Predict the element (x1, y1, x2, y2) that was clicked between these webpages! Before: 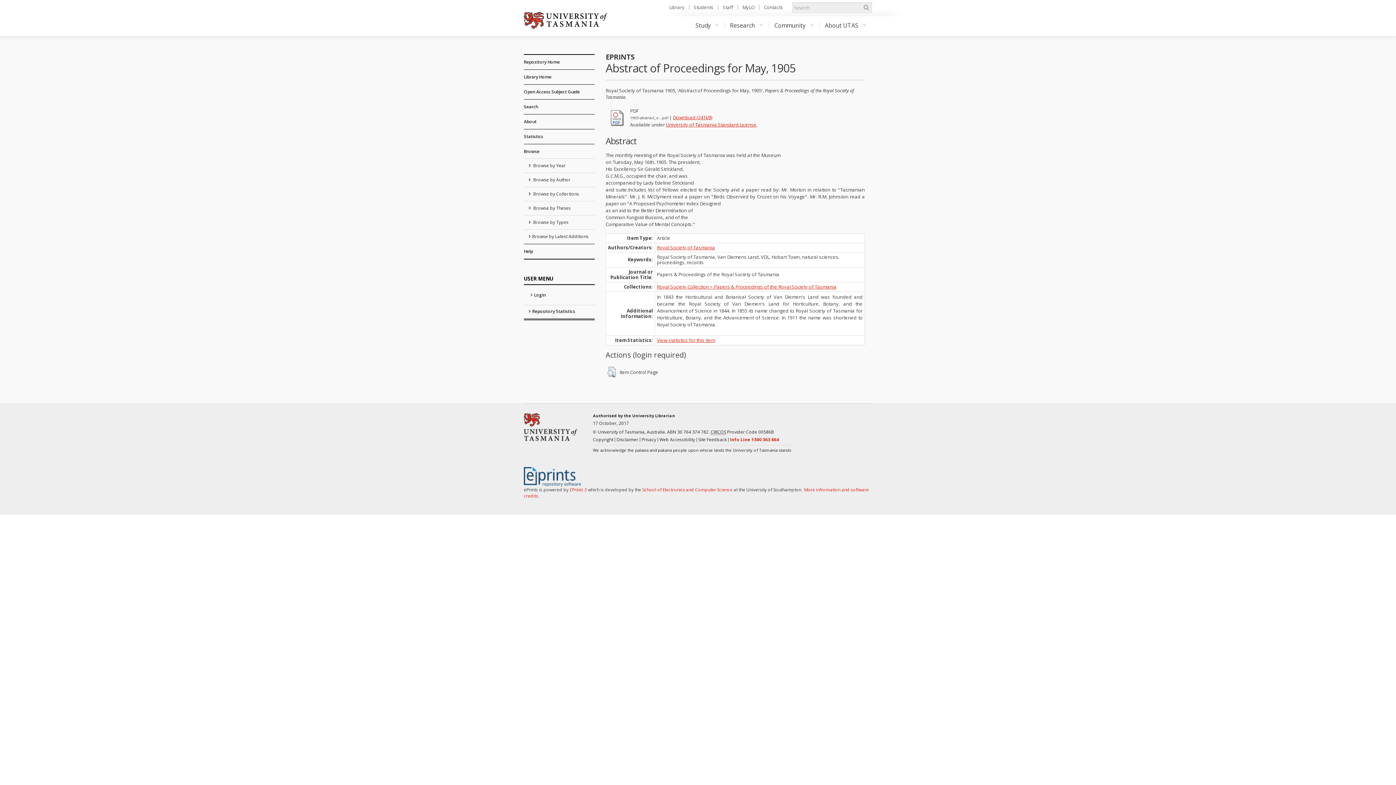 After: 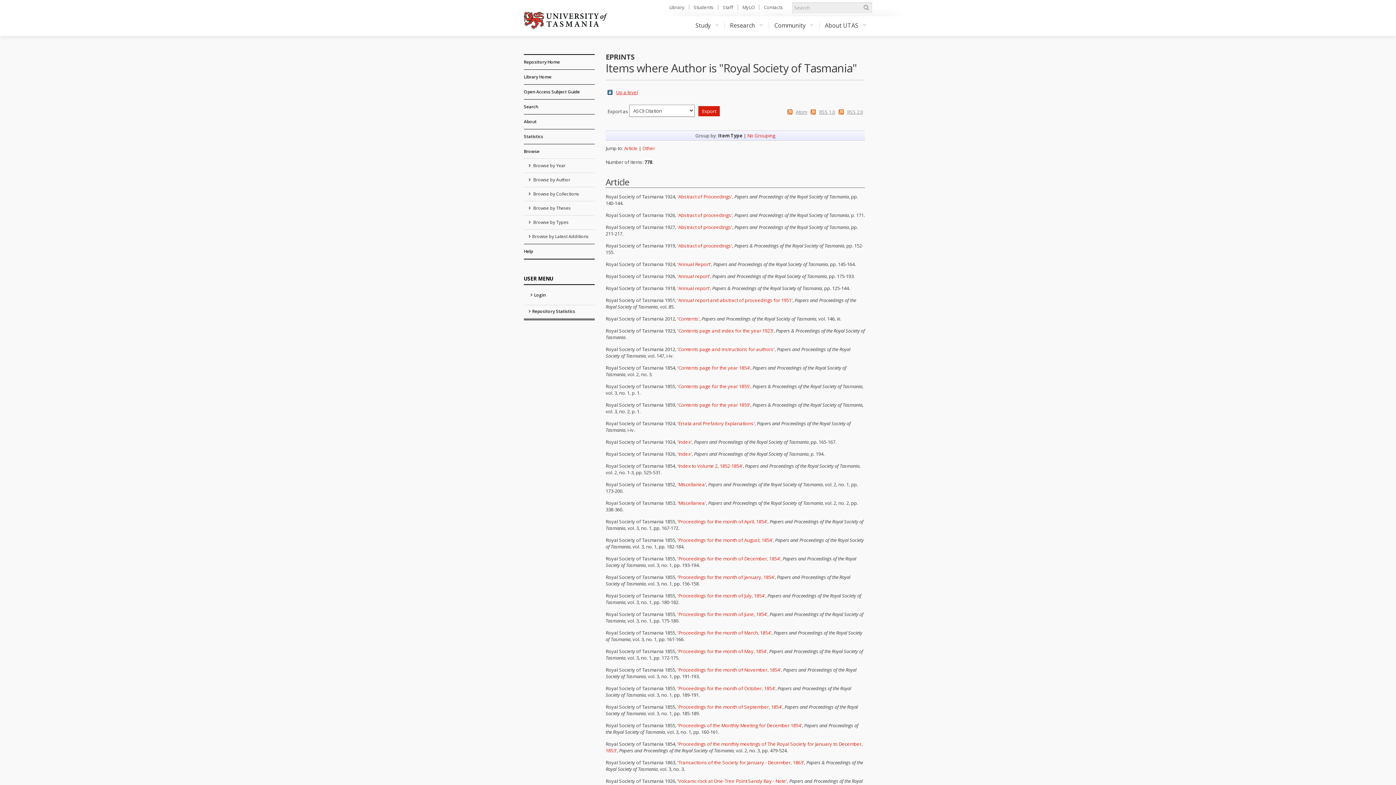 Action: label: Royal Society of Tasmania bbox: (657, 244, 715, 250)